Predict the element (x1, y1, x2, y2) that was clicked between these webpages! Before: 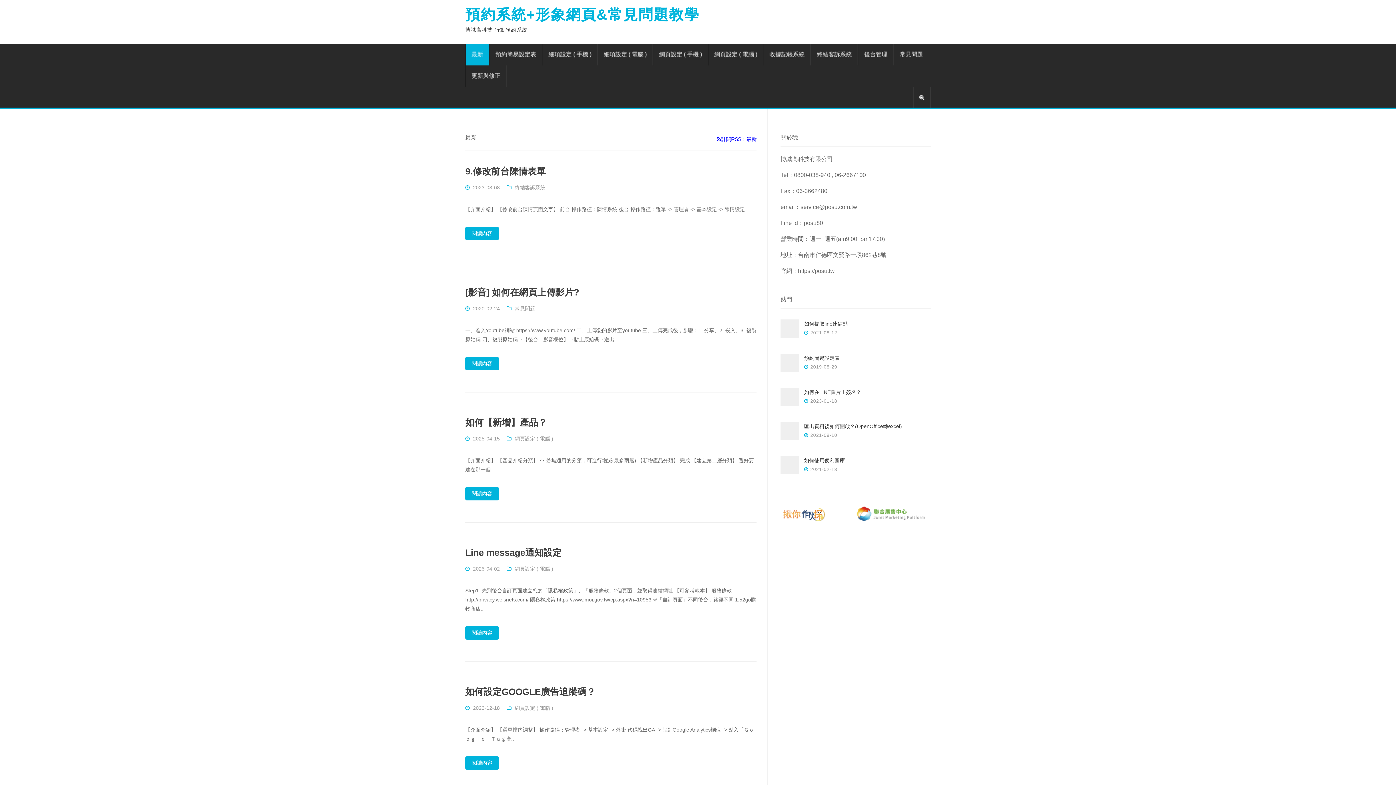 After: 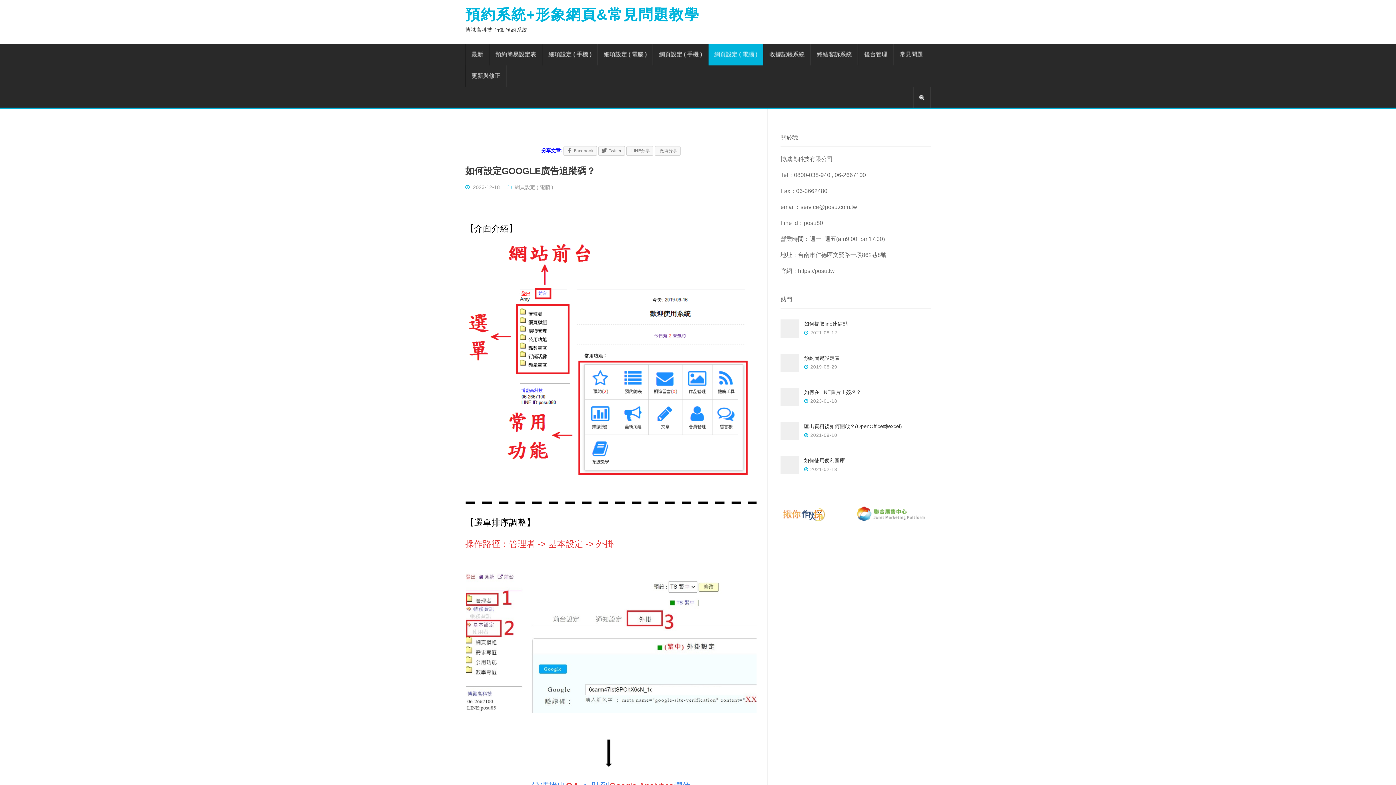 Action: label: 如何設定GOOGLE廣告追蹤碼？ bbox: (465, 686, 595, 696)